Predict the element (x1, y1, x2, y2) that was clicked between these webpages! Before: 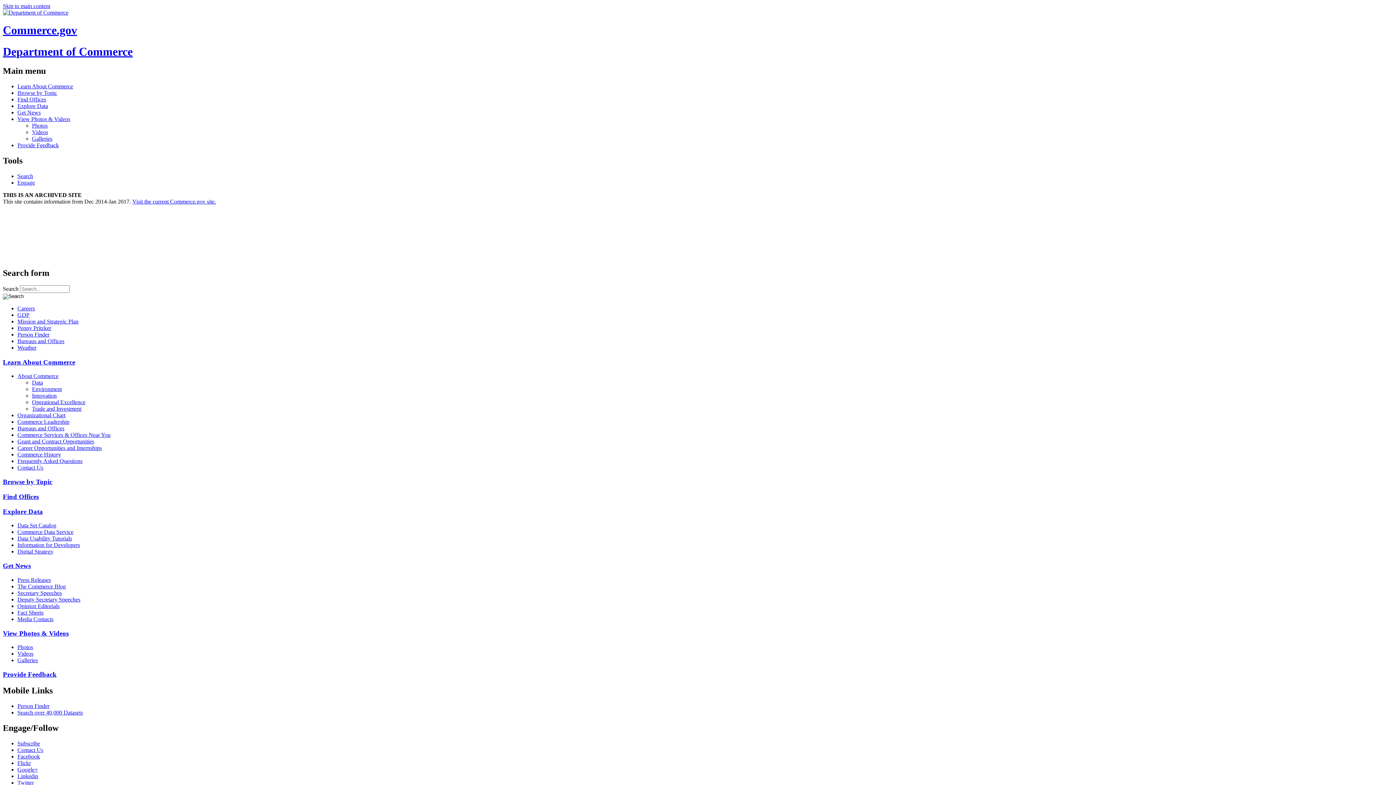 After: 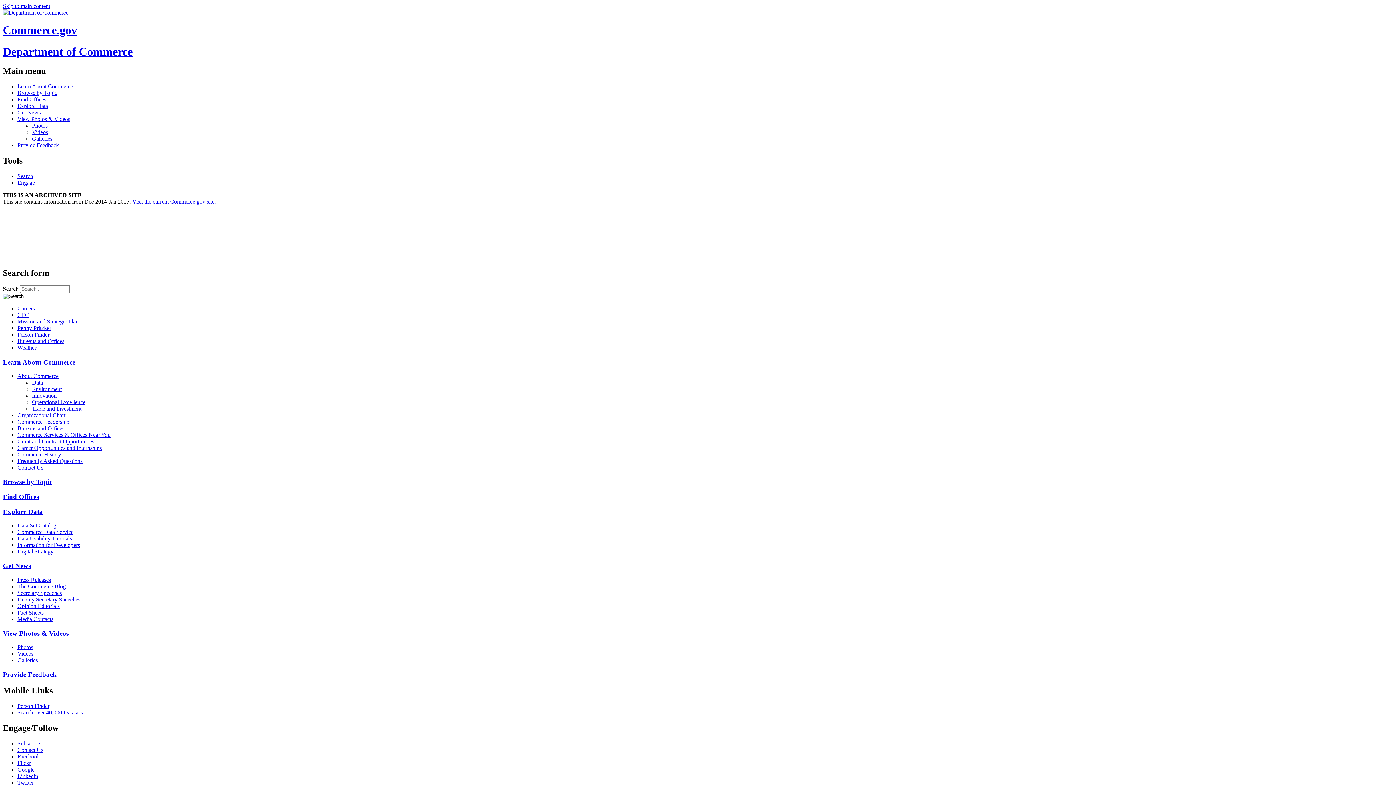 Action: label: Browse by Topic bbox: (2, 478, 52, 485)